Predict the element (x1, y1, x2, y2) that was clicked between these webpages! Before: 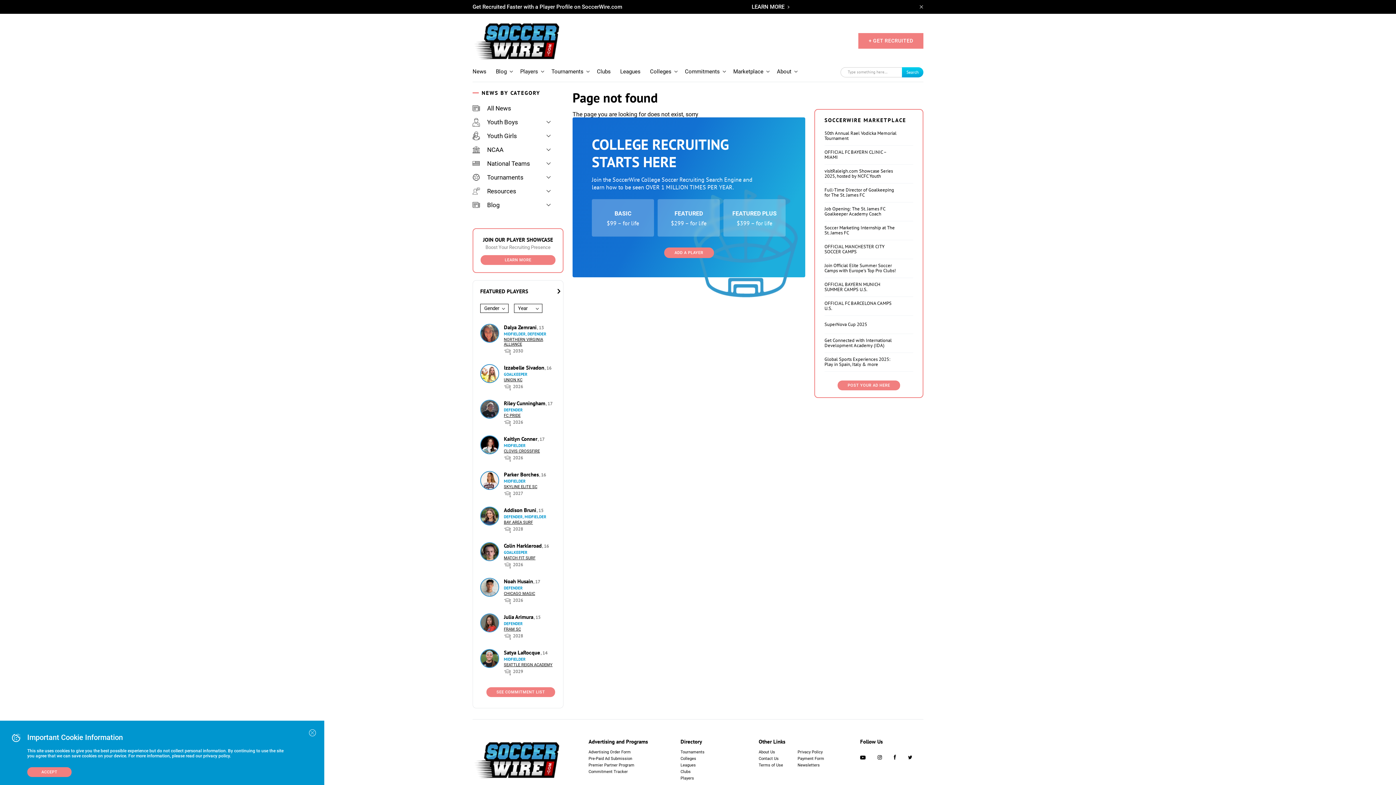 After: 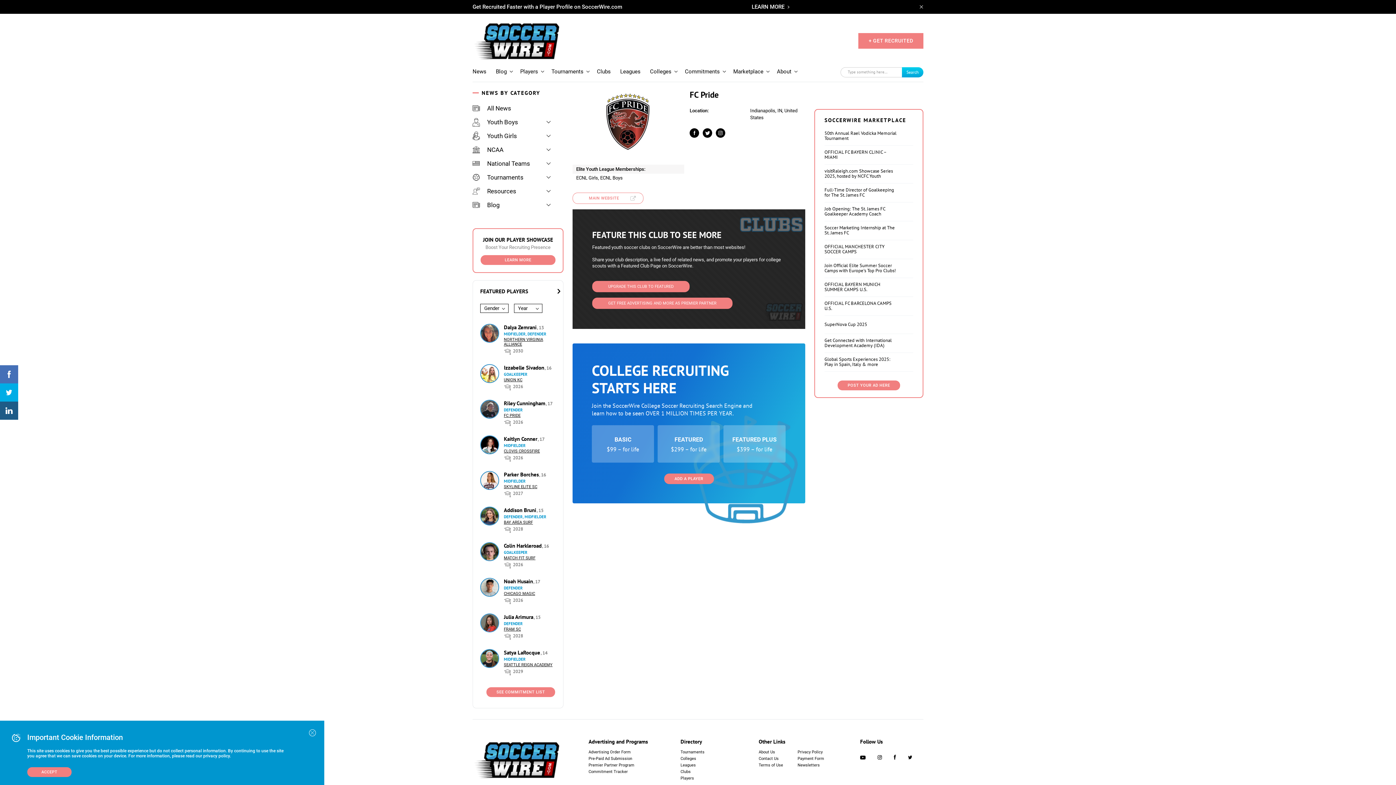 Action: bbox: (504, 413, 520, 418) label: FC PRIDE